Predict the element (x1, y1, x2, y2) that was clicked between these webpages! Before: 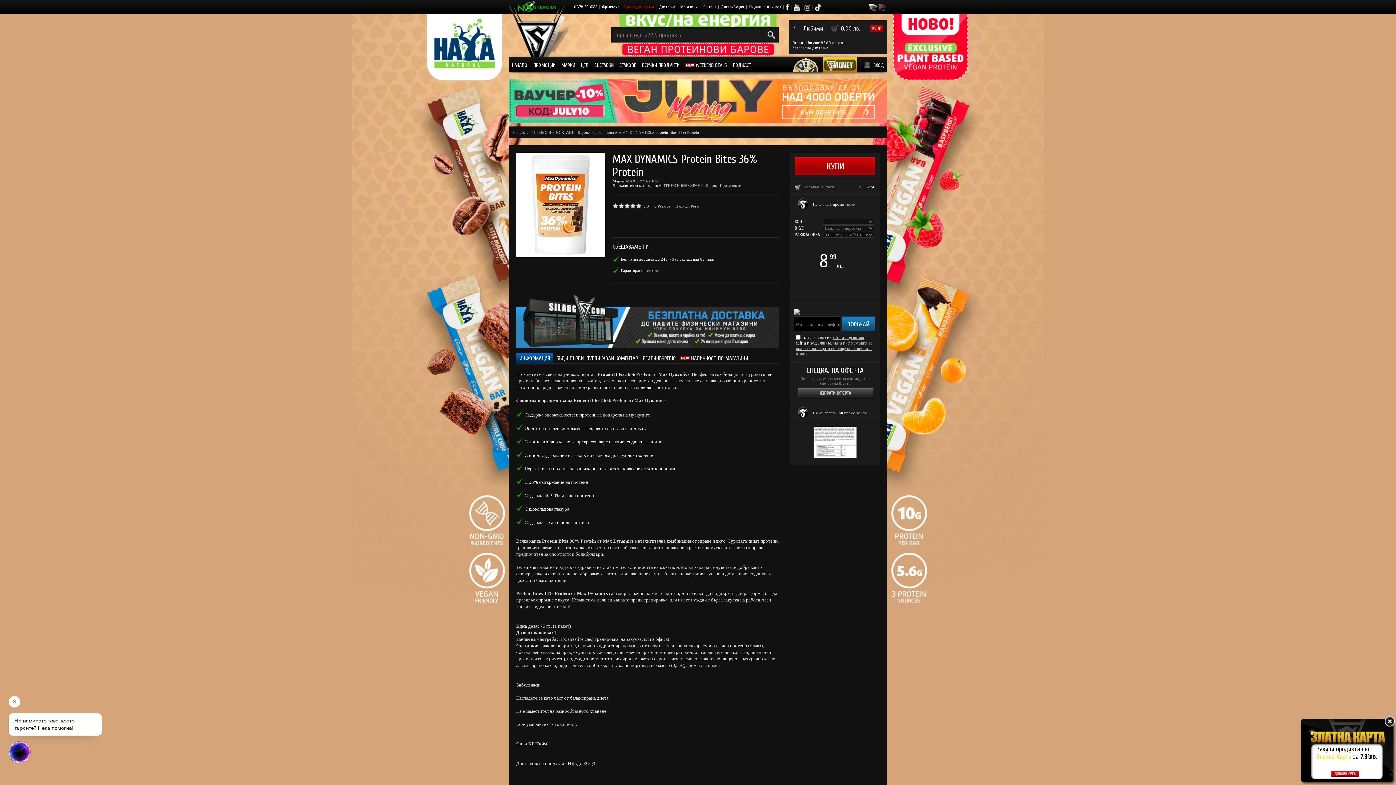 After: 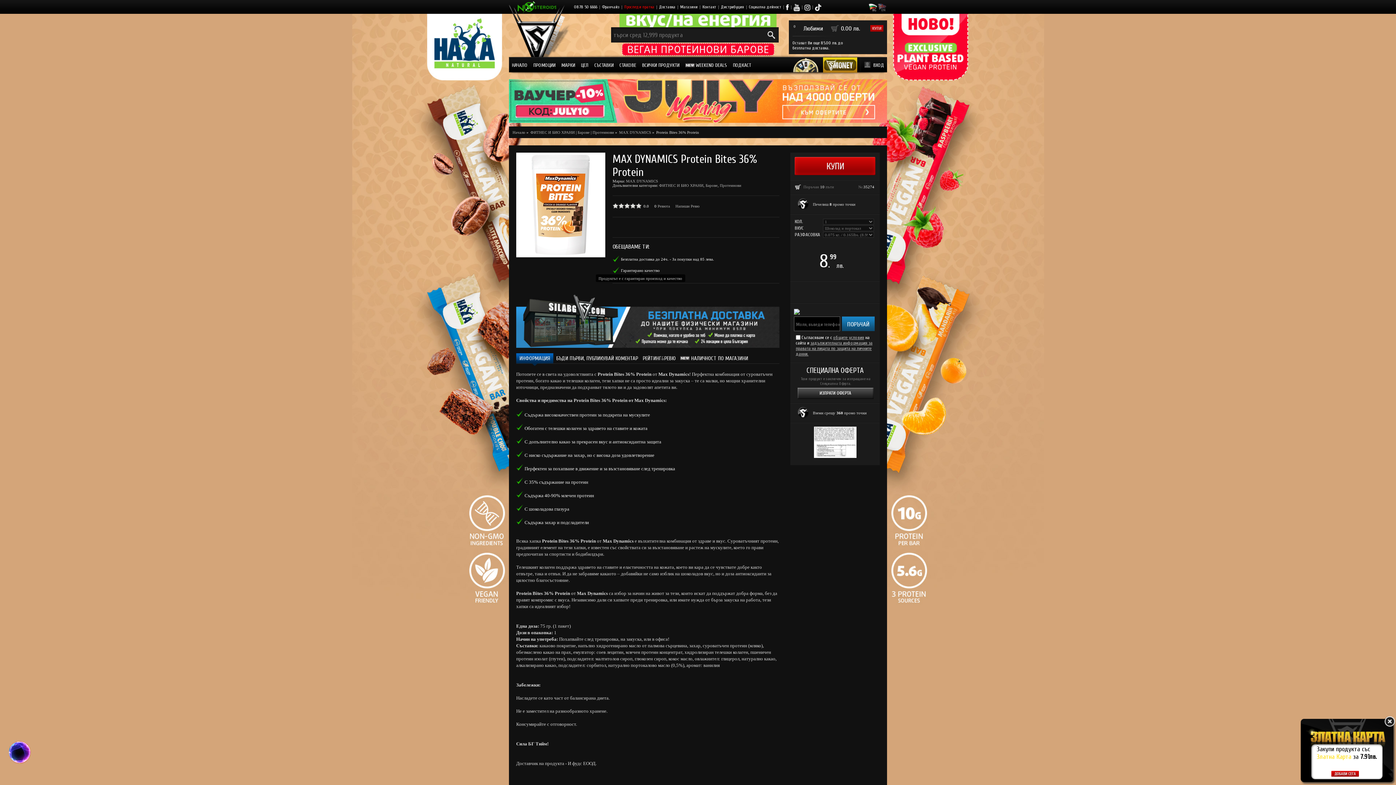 Action: bbox: (621, 268, 660, 272) label: Гарантирано качество